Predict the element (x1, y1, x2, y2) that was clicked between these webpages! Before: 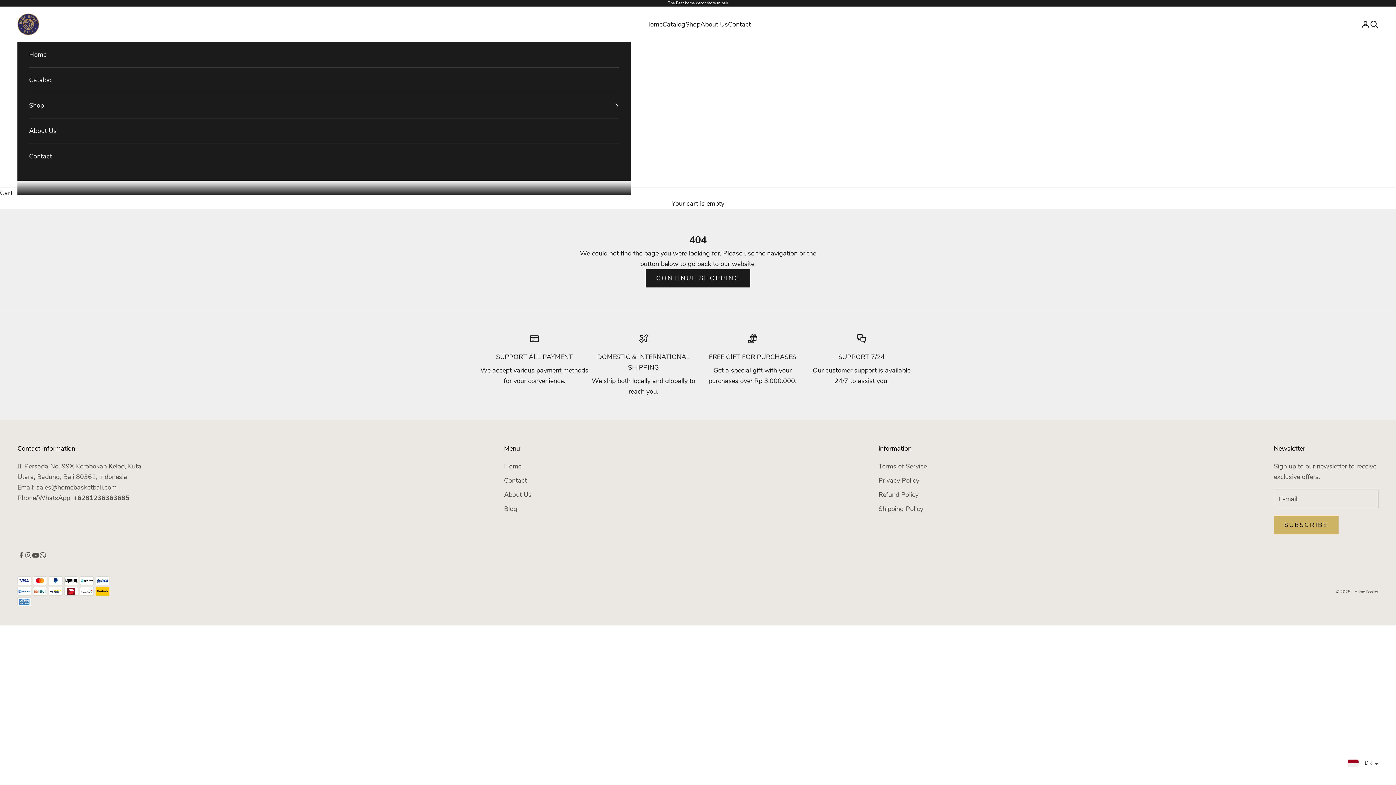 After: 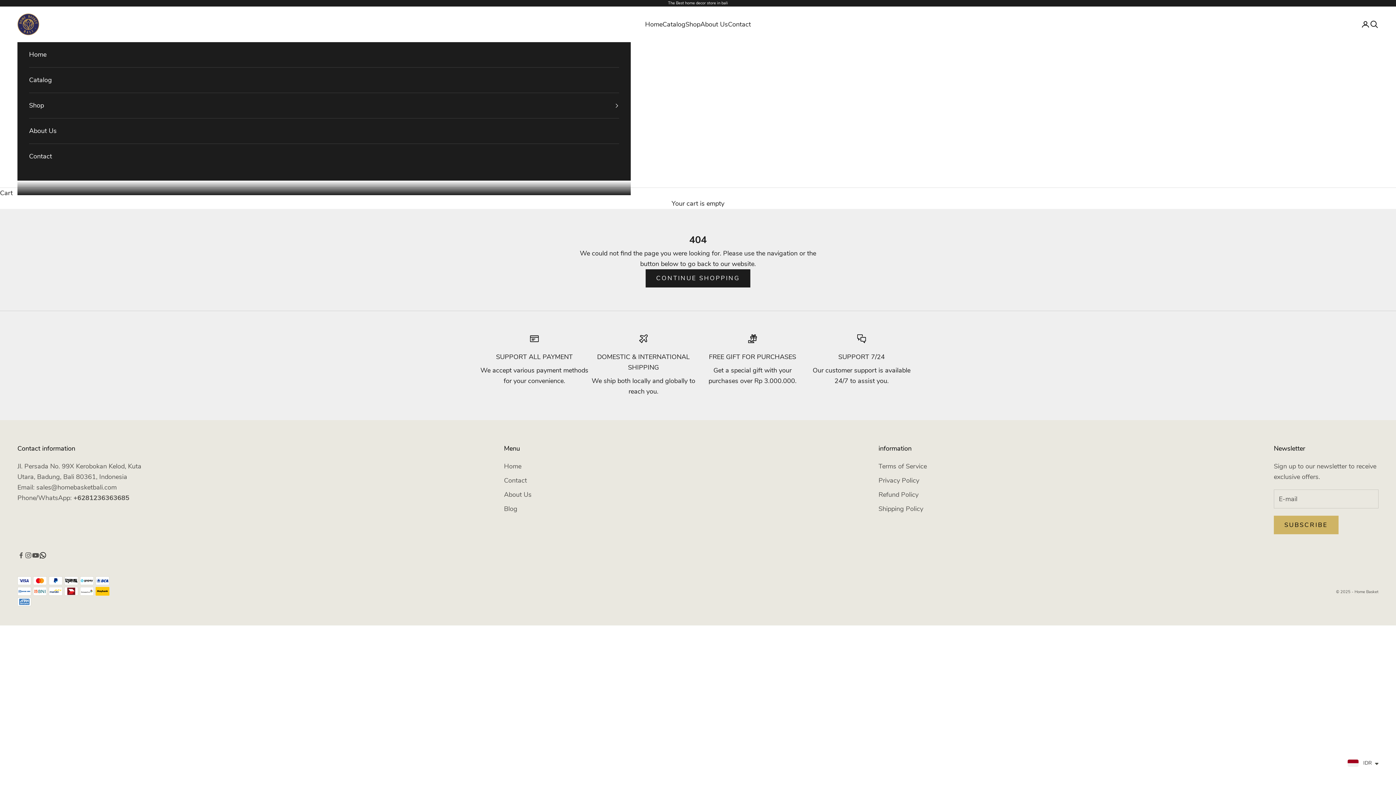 Action: bbox: (39, 551, 46, 559) label: Follow on WhatsApp